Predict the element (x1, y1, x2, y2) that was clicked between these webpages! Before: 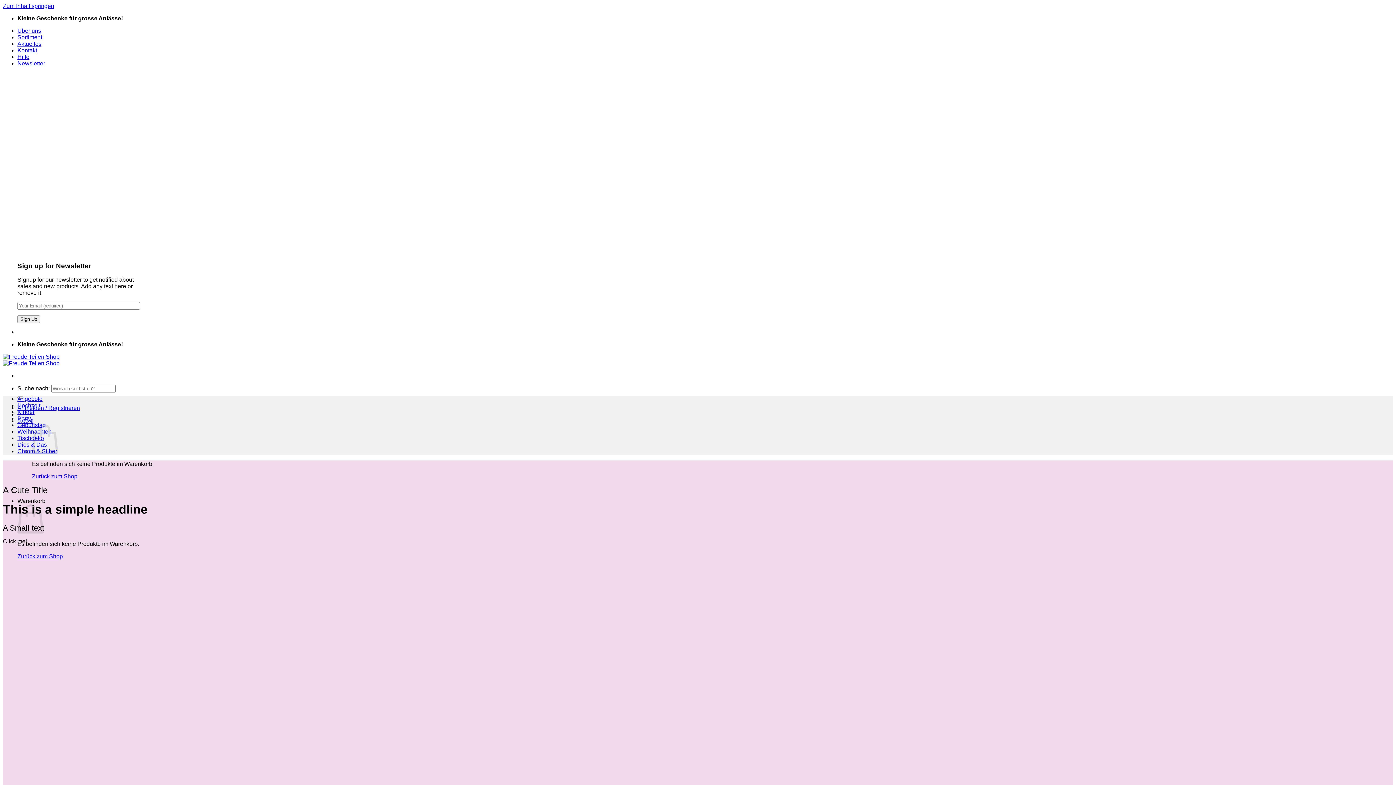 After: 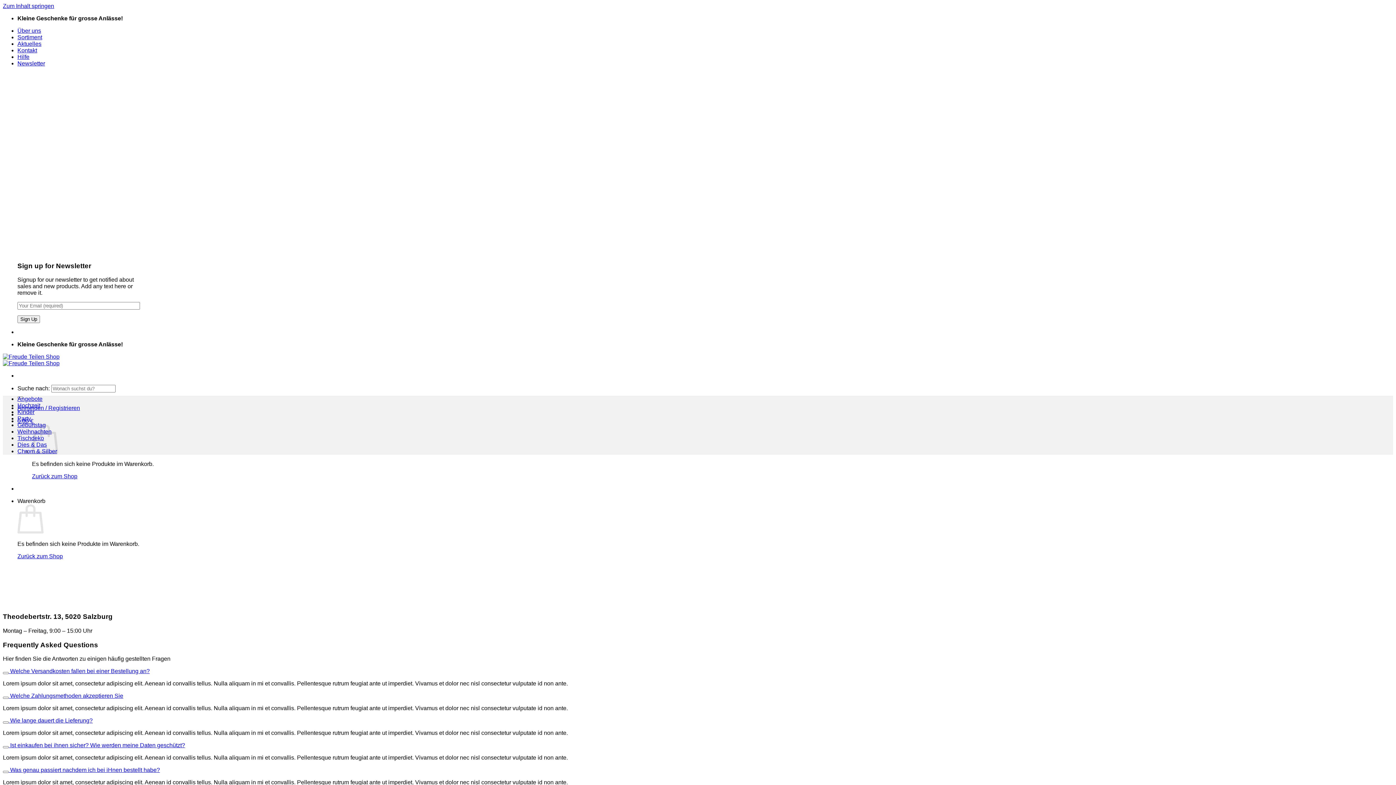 Action: label: Kontakt bbox: (17, 47, 37, 53)